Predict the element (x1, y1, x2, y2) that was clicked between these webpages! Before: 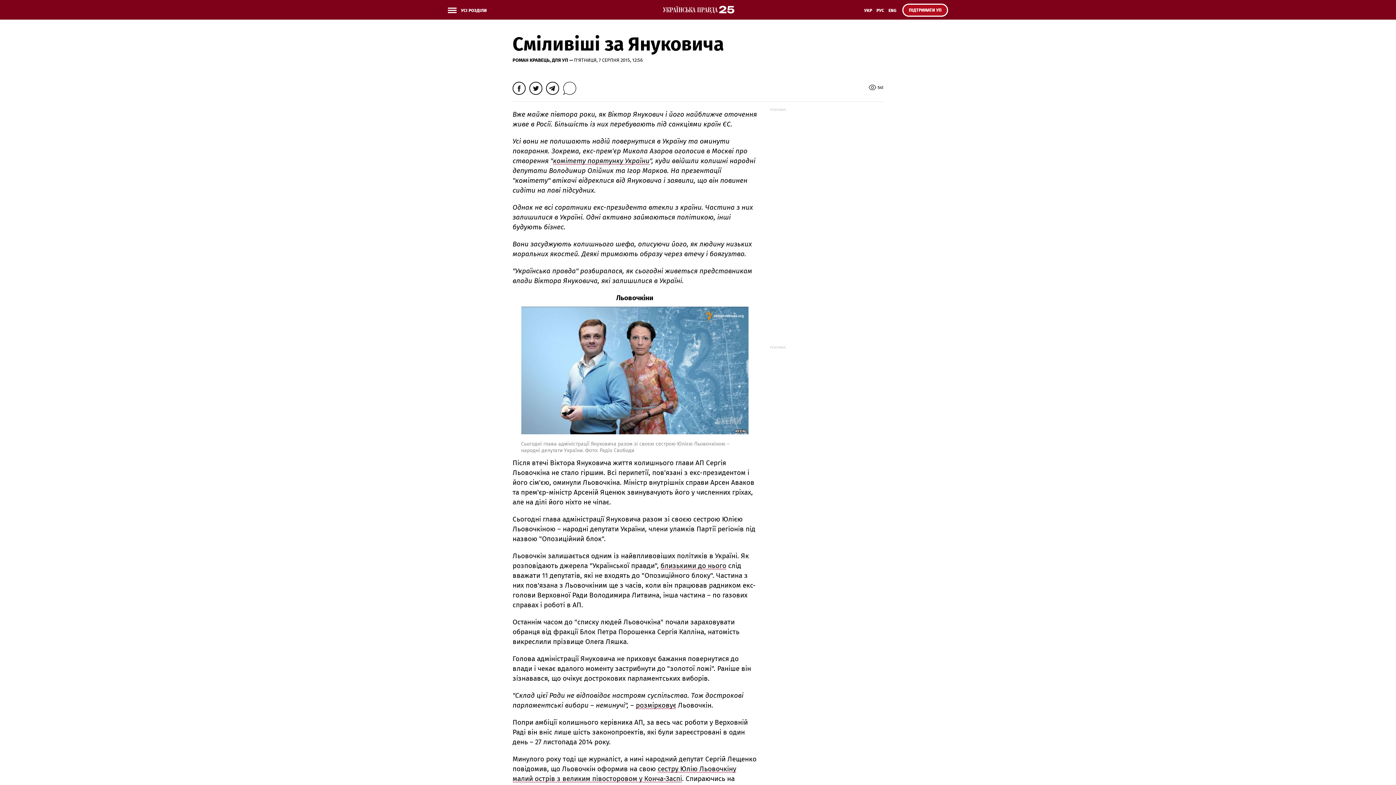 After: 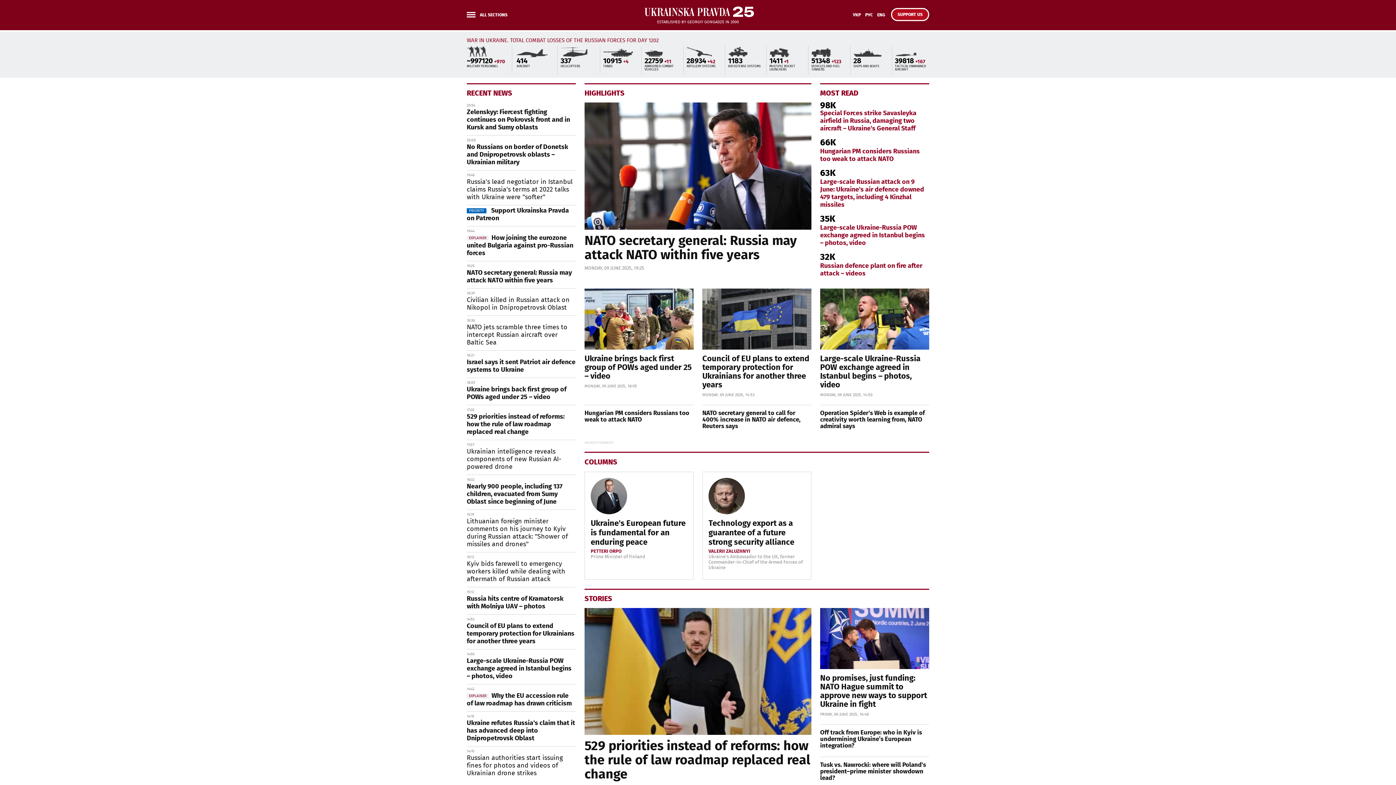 Action: bbox: (886, 6, 898, 19) label: ENG